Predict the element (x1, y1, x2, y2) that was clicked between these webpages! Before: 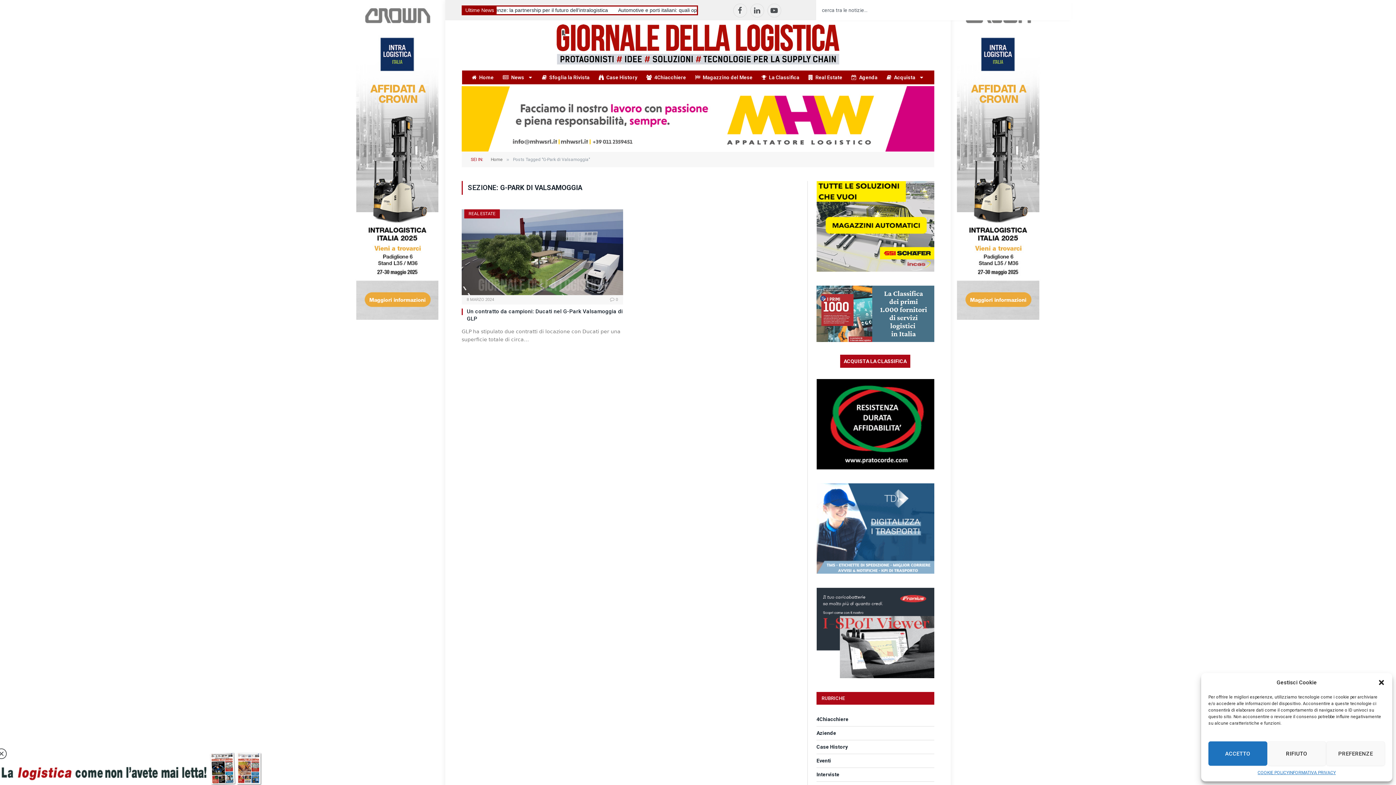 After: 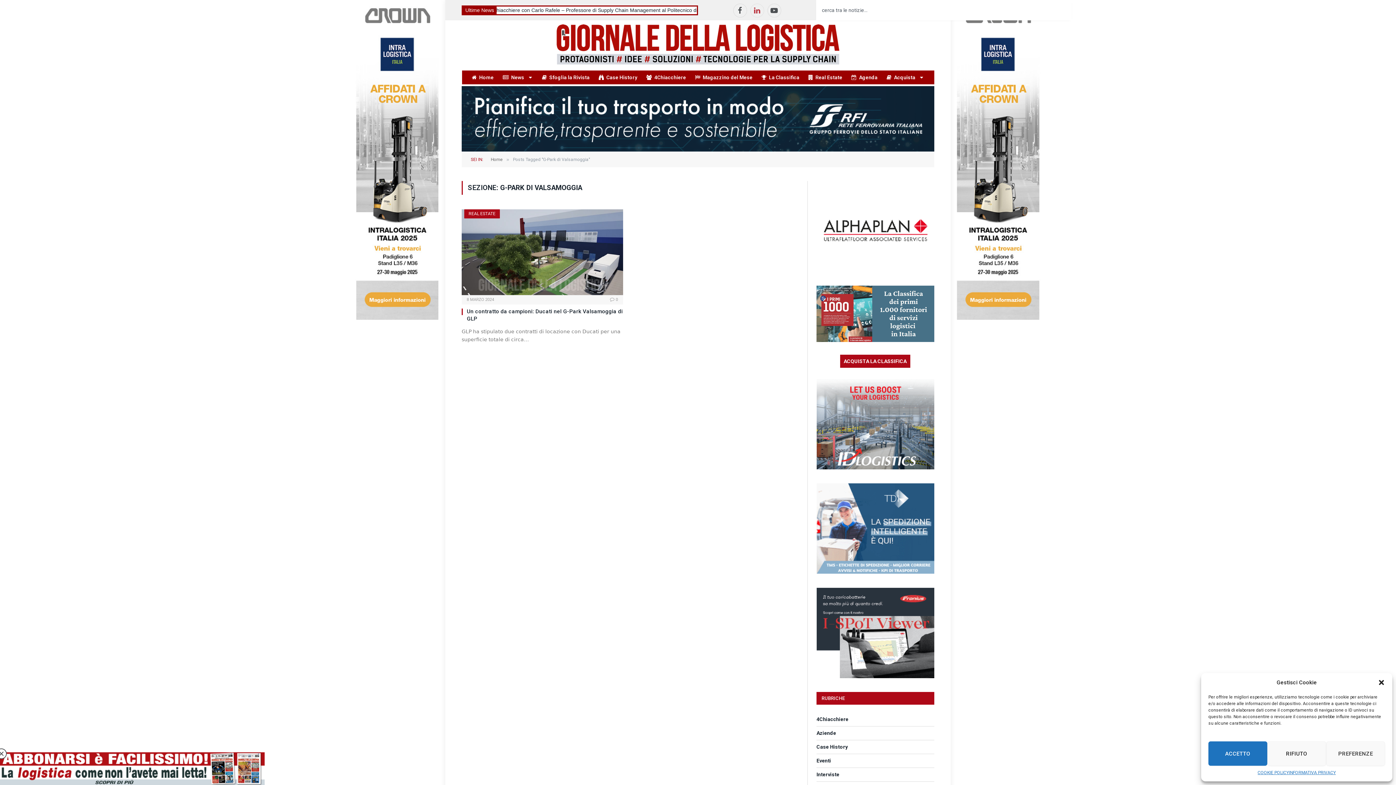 Action: label: LinkedIn bbox: (750, 3, 764, 17)